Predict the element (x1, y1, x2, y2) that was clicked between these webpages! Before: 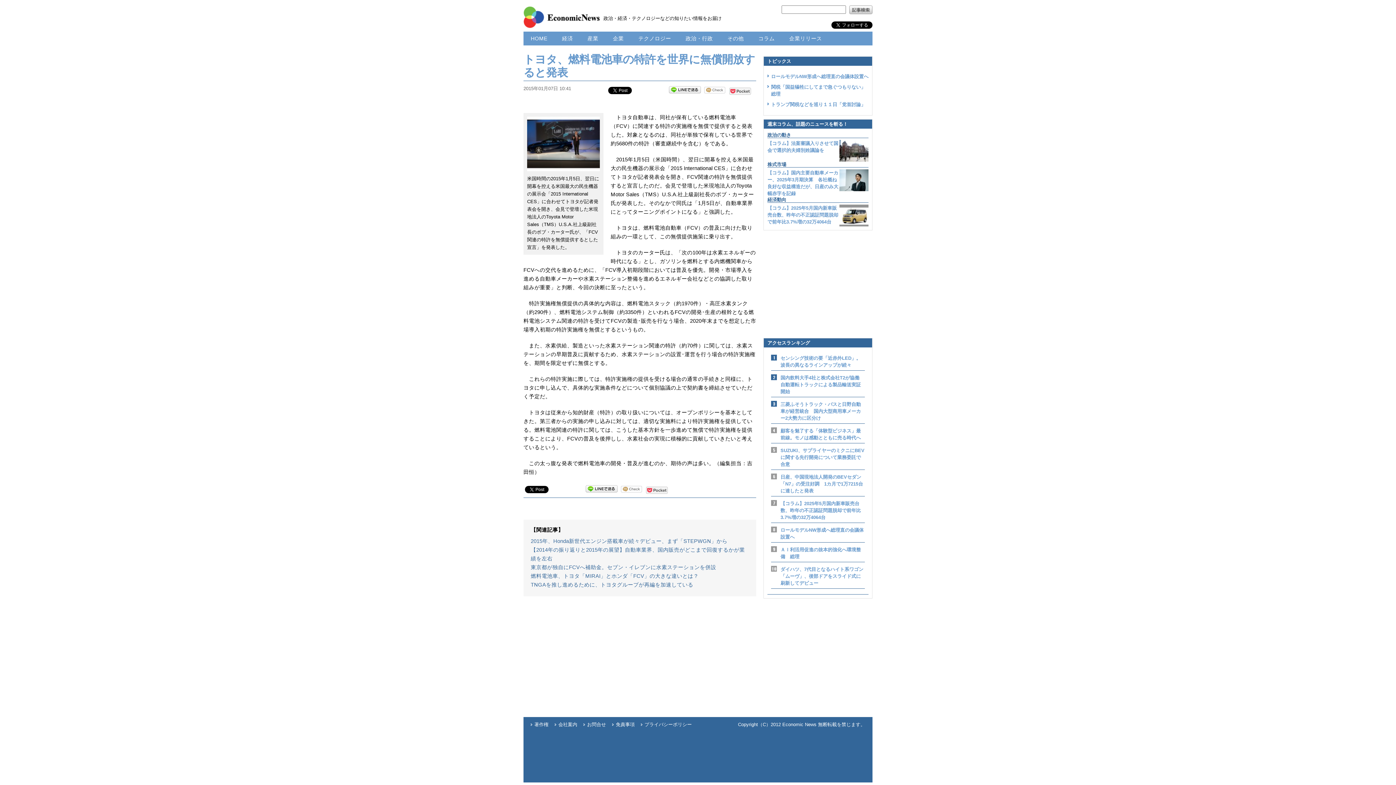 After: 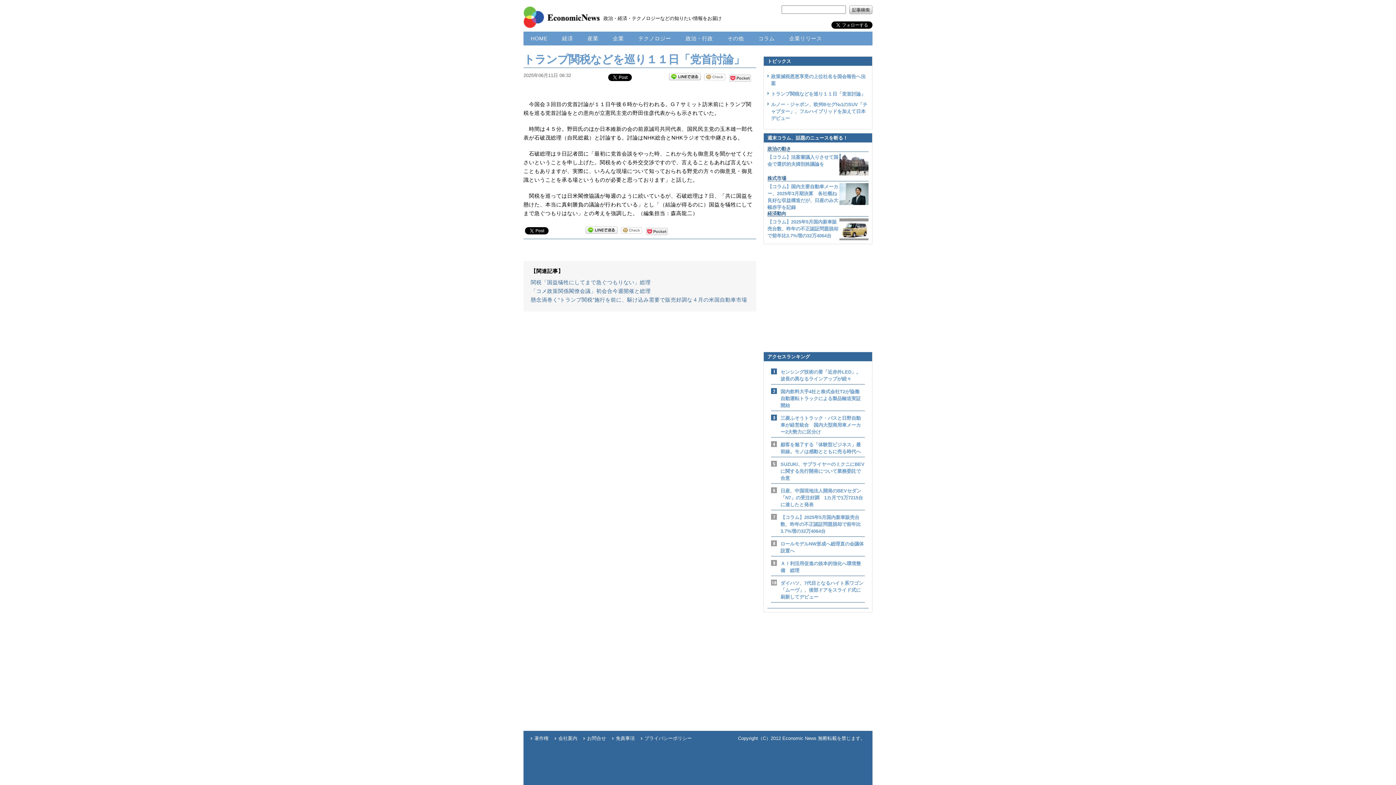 Action: label: トランプ関税などを巡り１１日「党首討論」 bbox: (767, 101, 868, 108)